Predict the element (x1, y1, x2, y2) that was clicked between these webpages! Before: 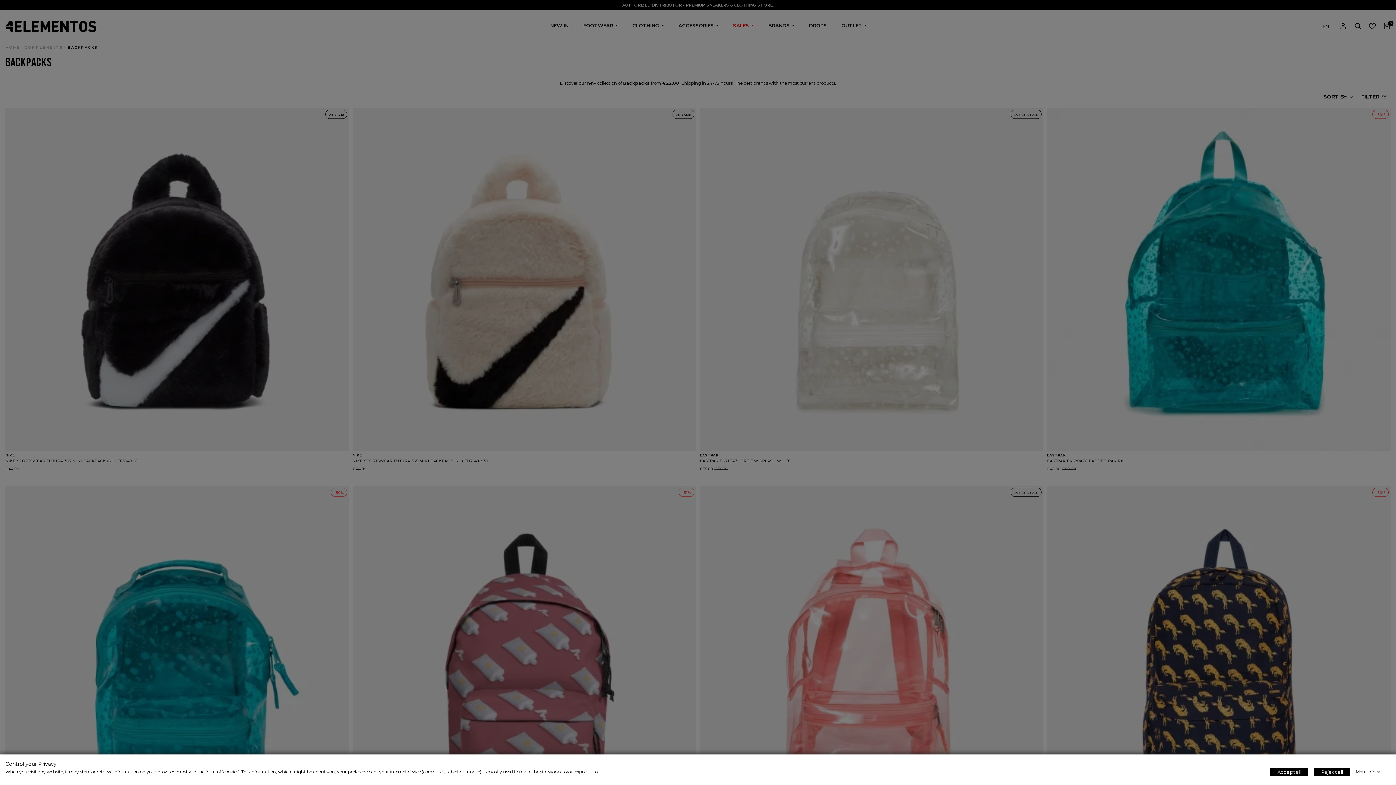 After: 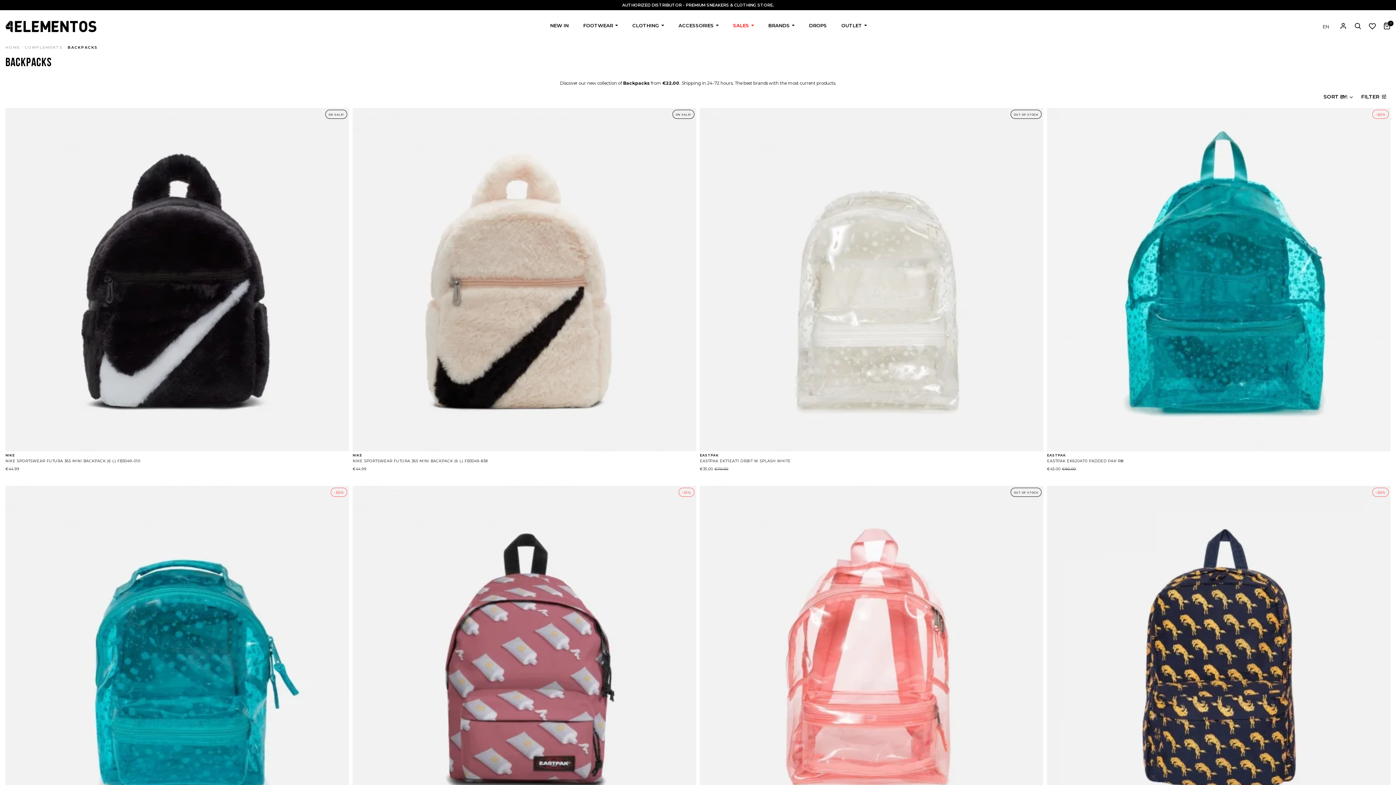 Action: label: Reject all bbox: (1314, 768, 1350, 776)